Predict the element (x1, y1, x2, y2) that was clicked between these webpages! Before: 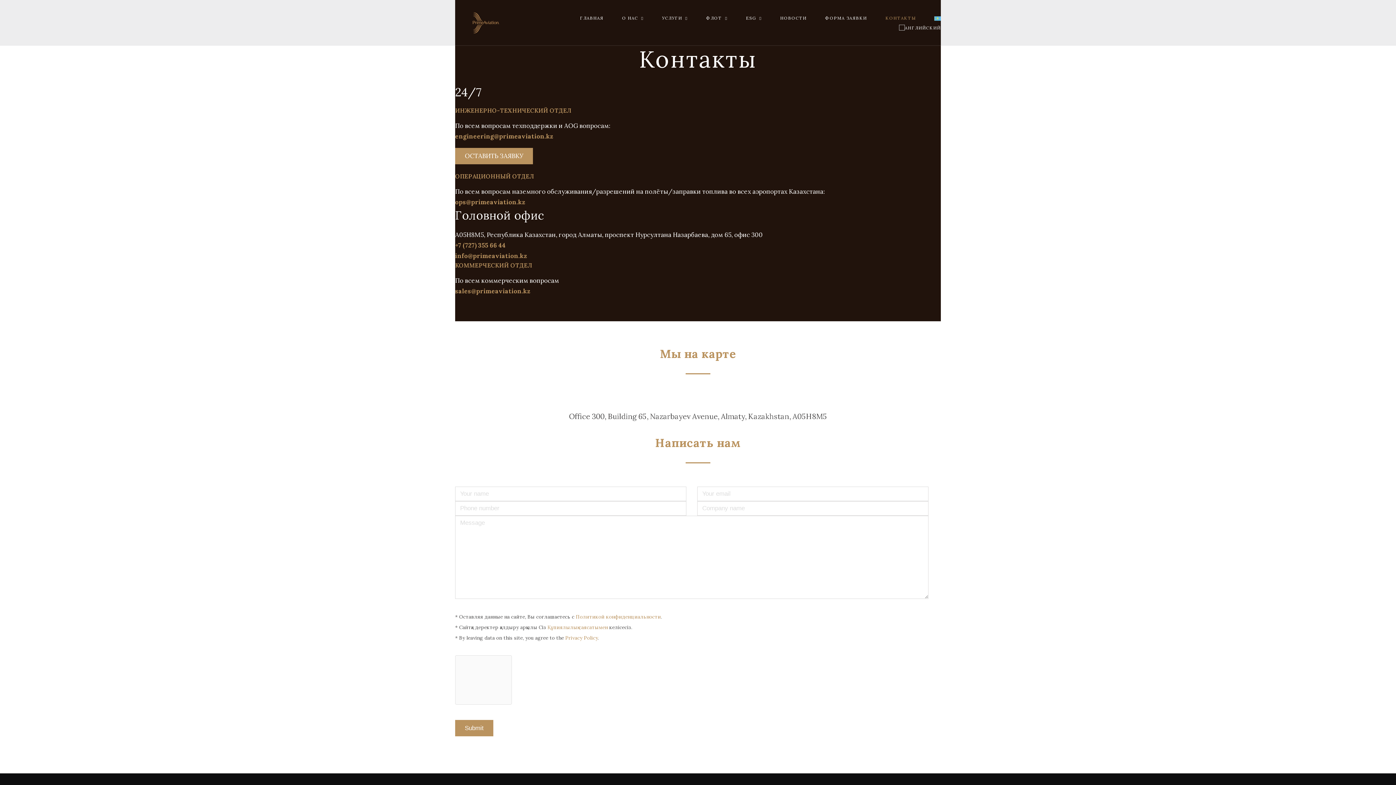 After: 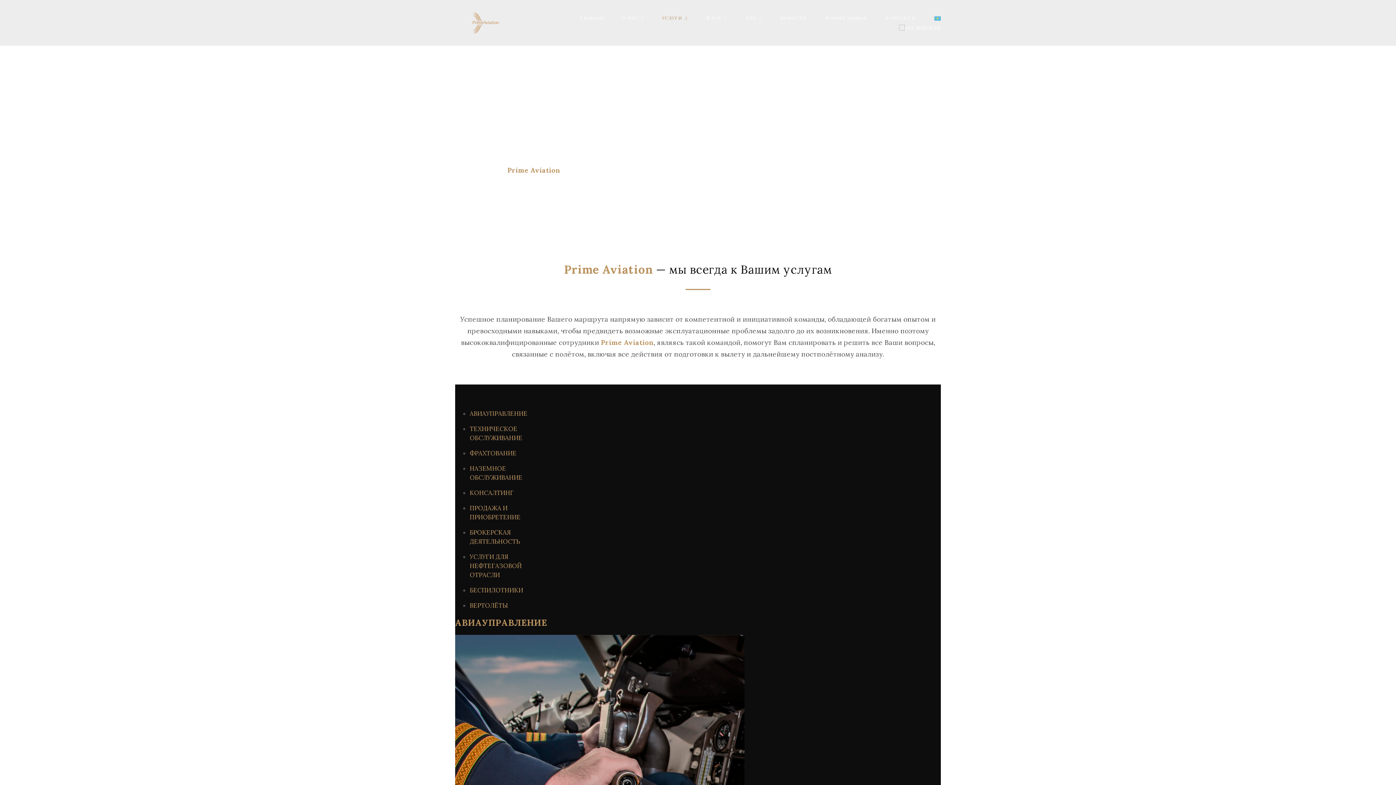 Action: label: УСЛУГИ bbox: (662, 13, 687, 22)